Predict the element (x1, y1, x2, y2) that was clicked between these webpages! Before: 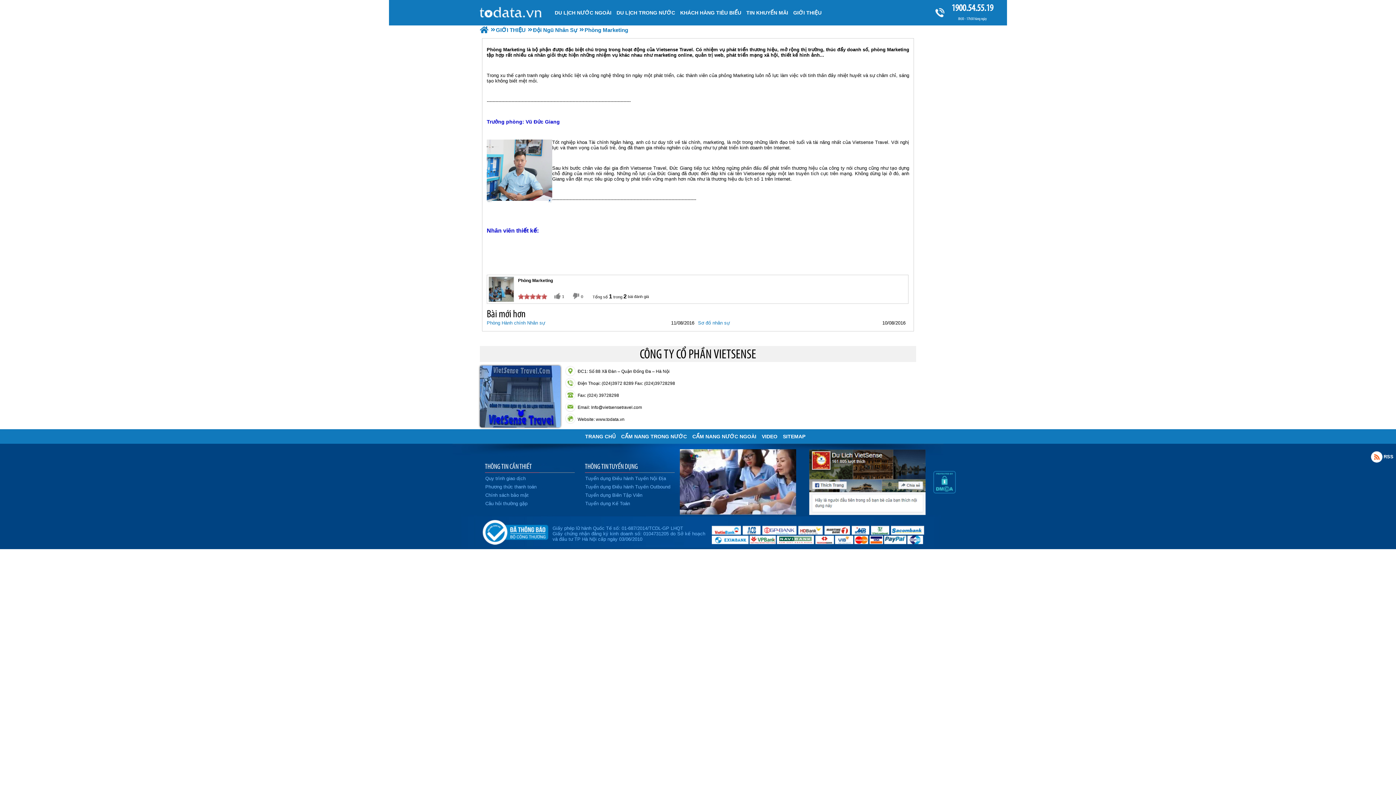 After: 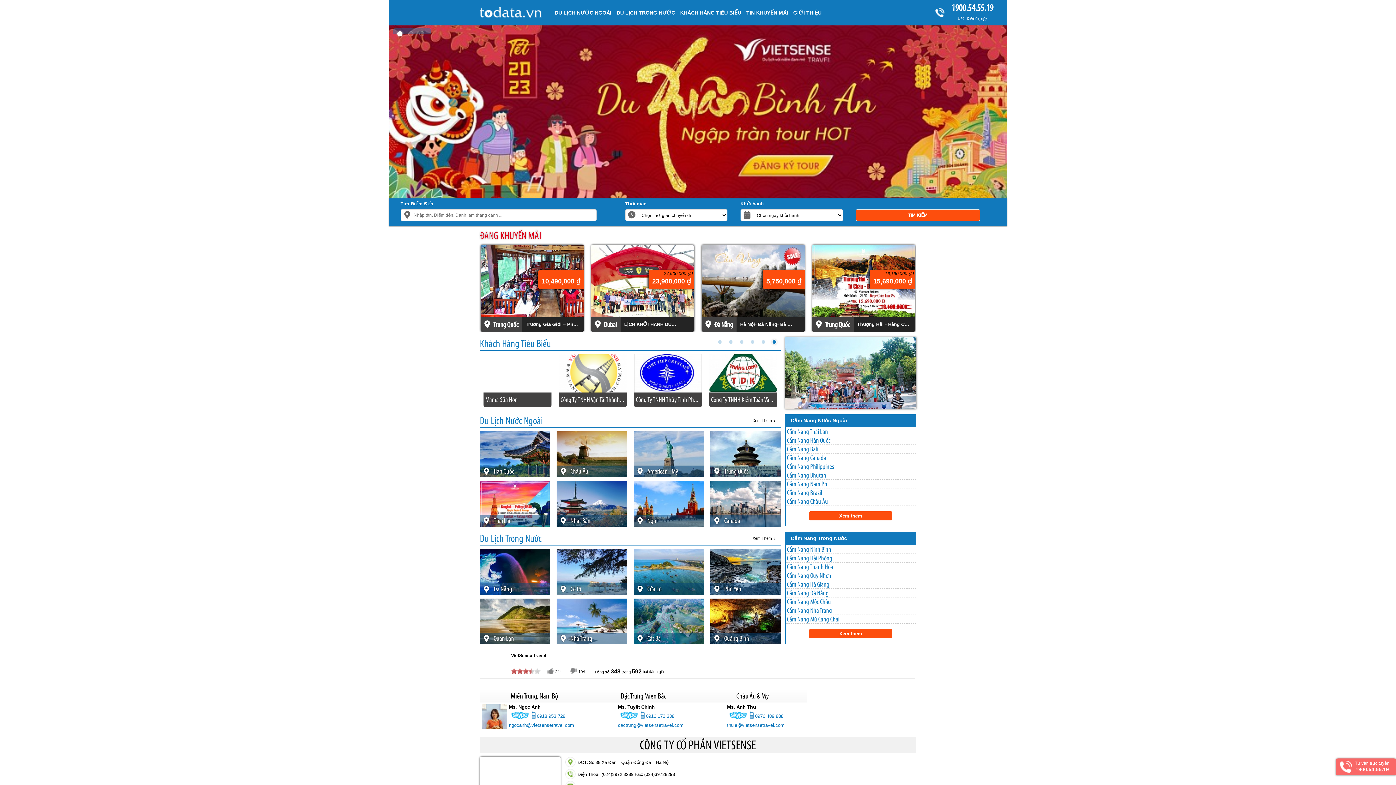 Action: bbox: (480, 25, 488, 34) label: Trang chủ